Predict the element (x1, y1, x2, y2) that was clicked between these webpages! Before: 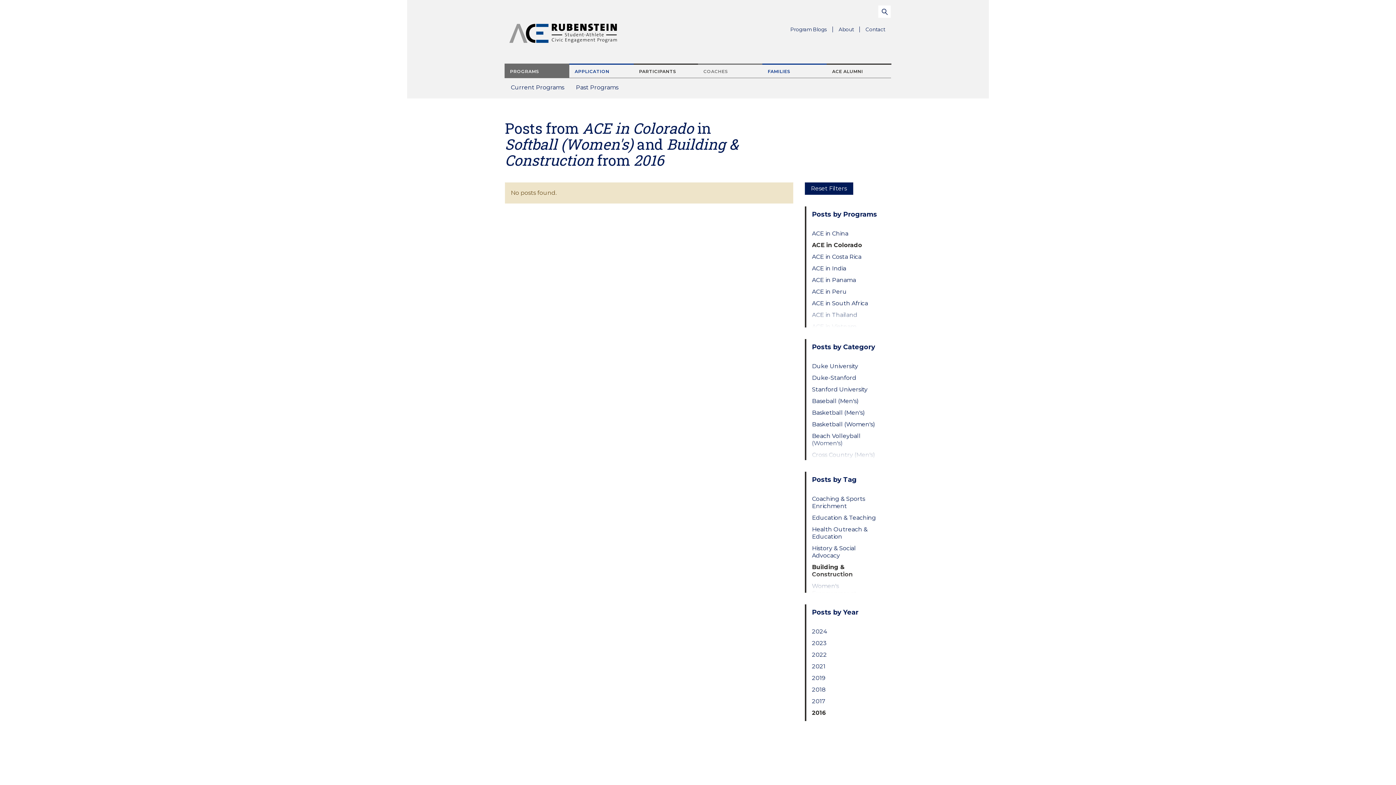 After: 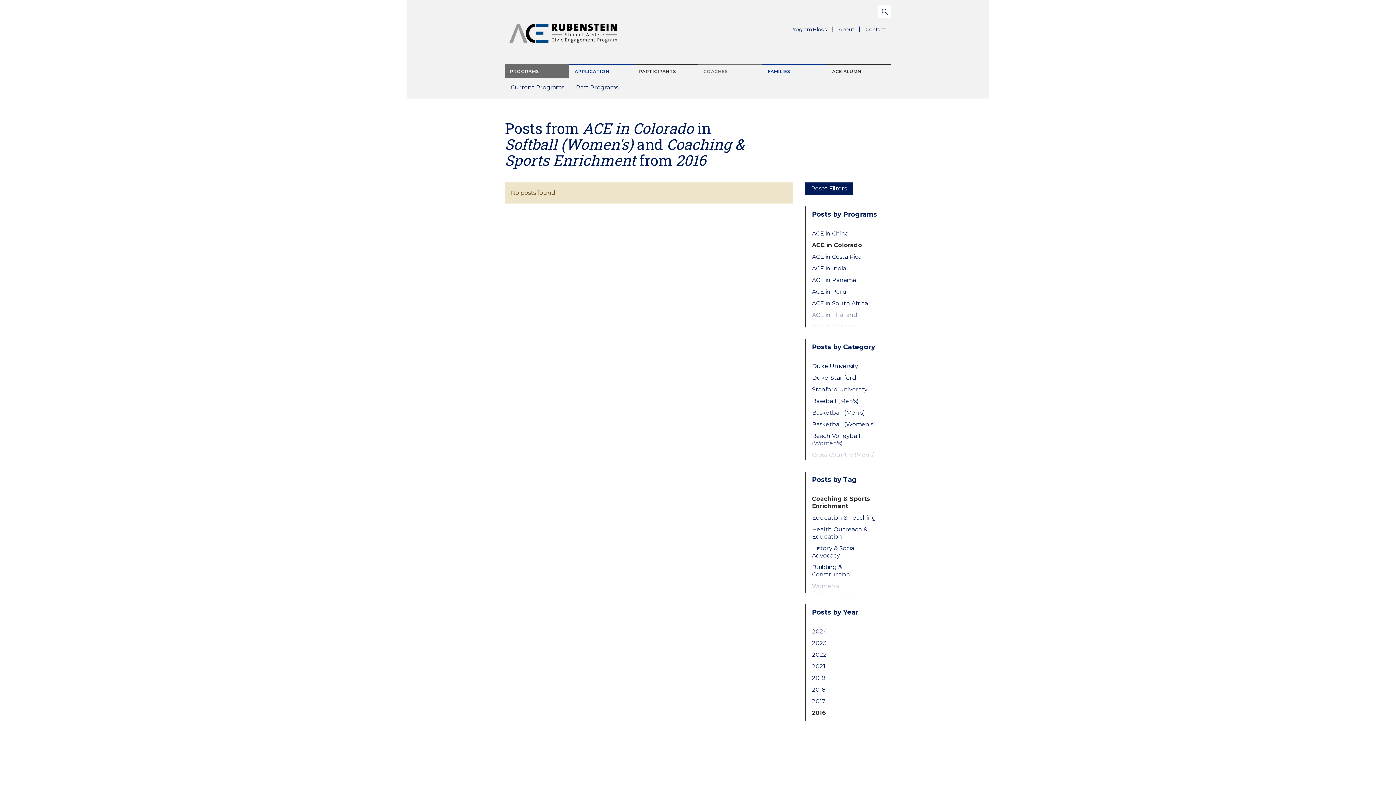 Action: label: Coaching & Sports Enrichment bbox: (812, 495, 879, 510)